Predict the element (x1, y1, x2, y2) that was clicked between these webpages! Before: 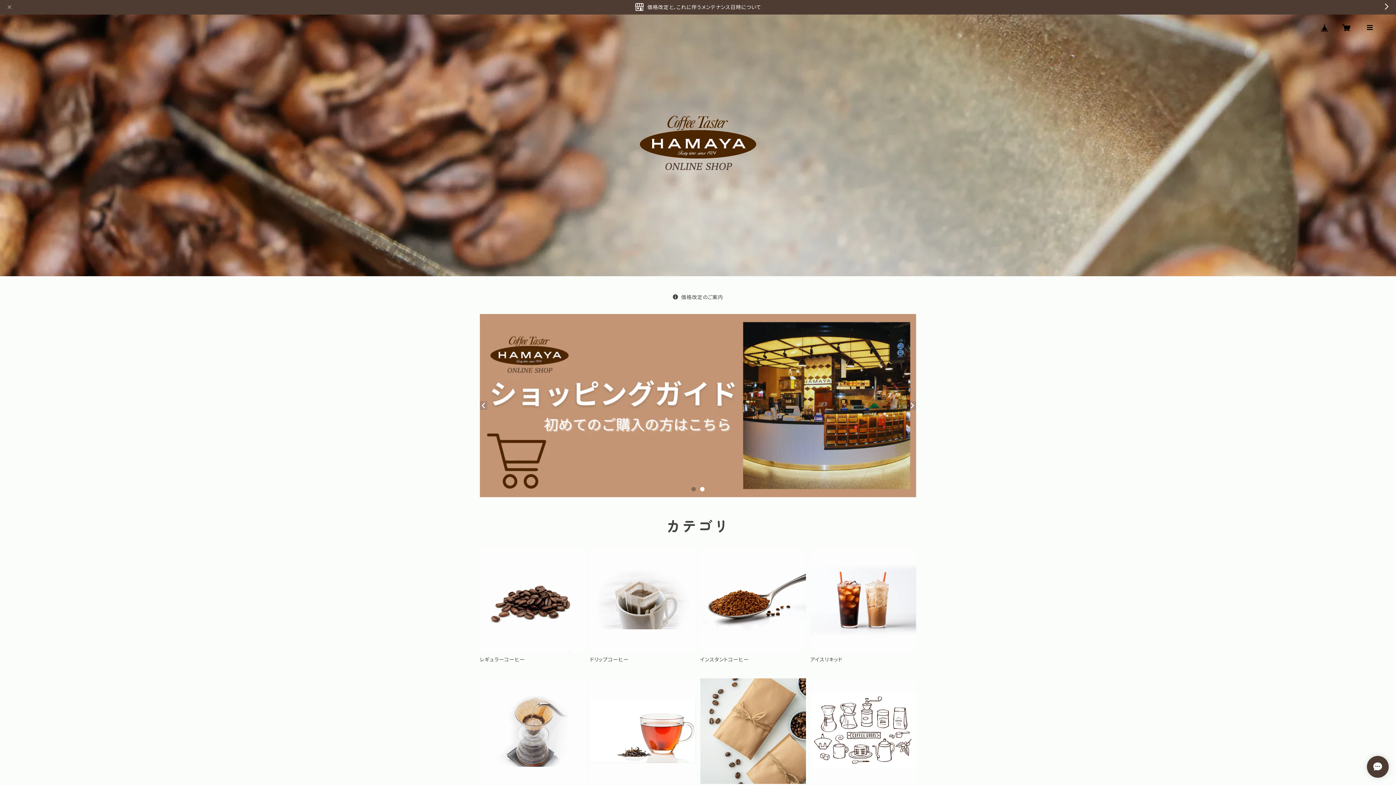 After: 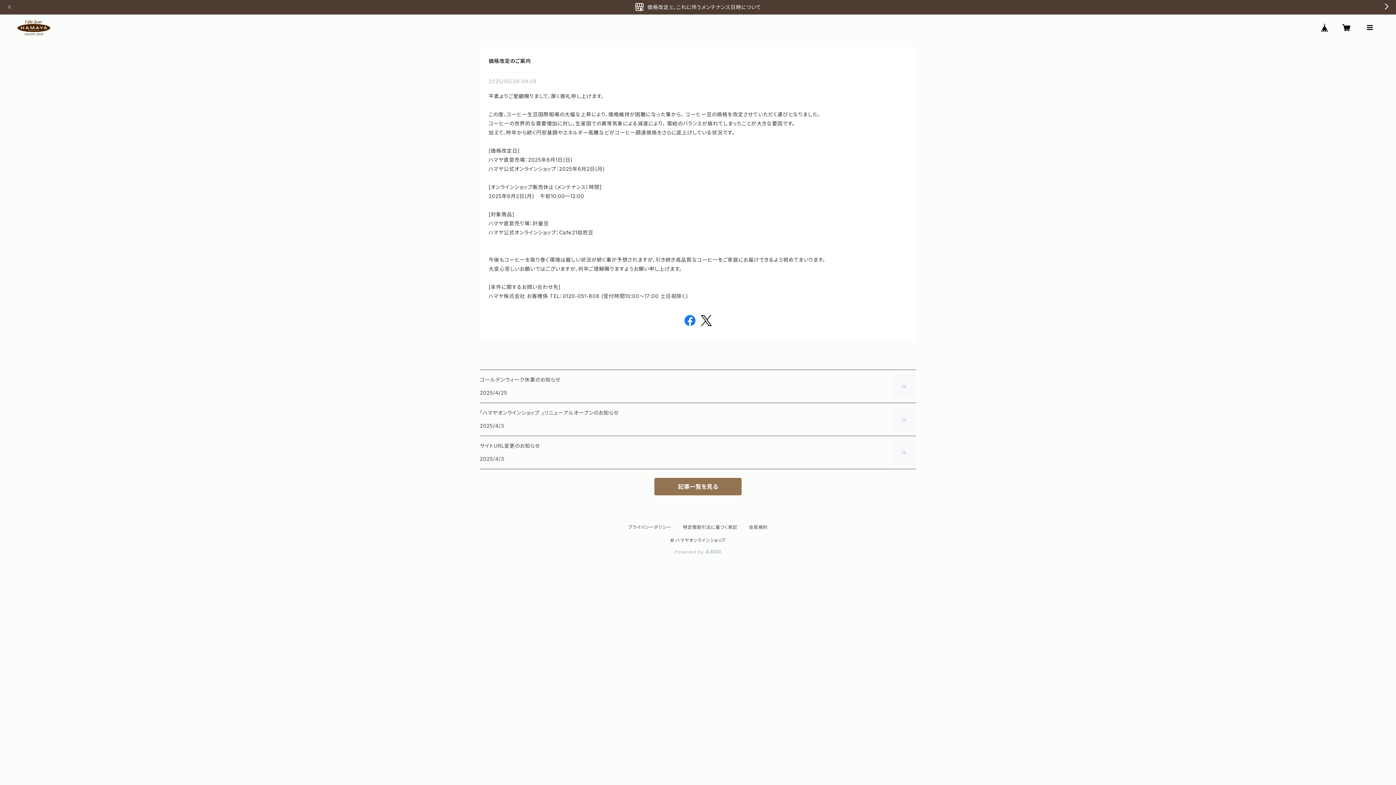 Action: bbox: (1383, 0, 1390, 14)